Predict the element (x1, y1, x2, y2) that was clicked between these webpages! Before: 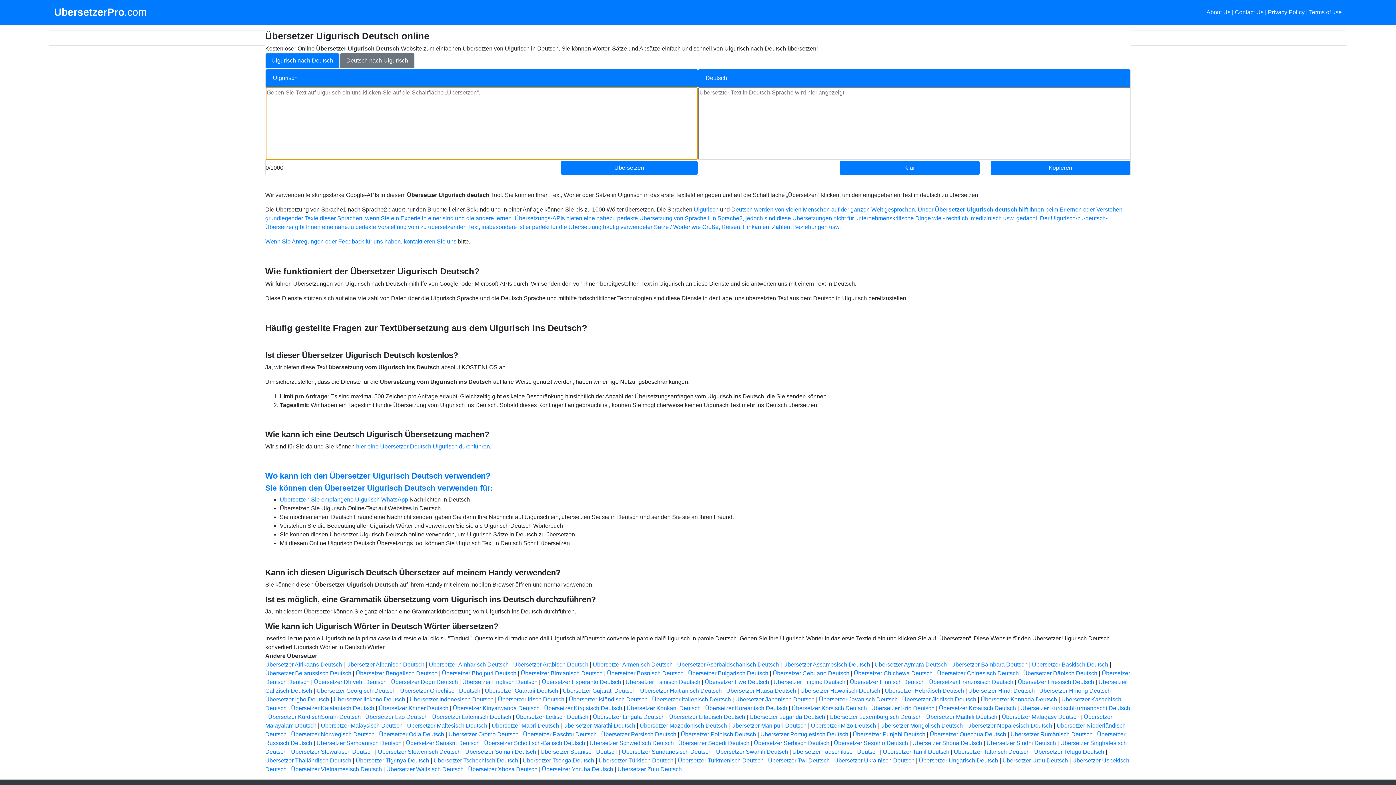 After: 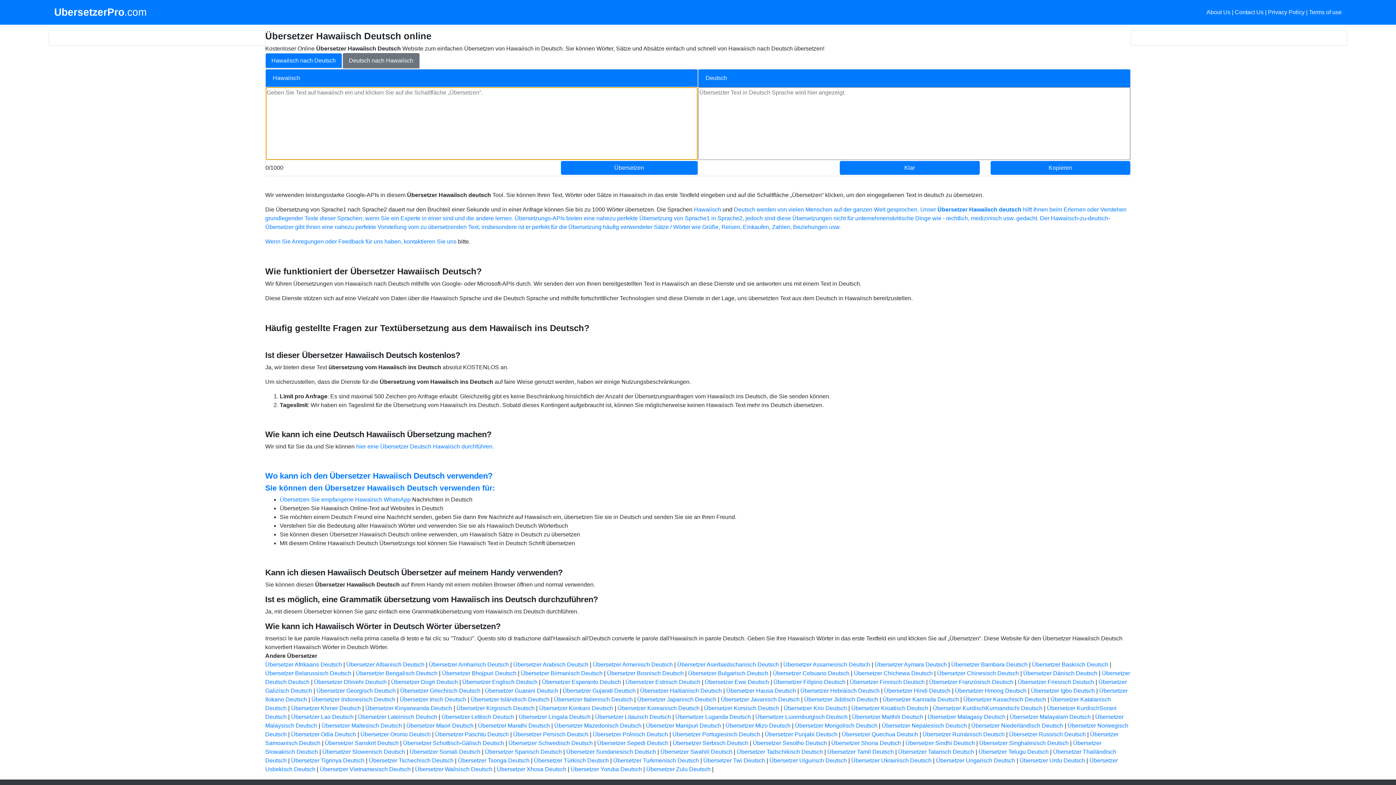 Action: bbox: (800, 688, 880, 694) label: Übersetzer Hawaiisch Deutsch